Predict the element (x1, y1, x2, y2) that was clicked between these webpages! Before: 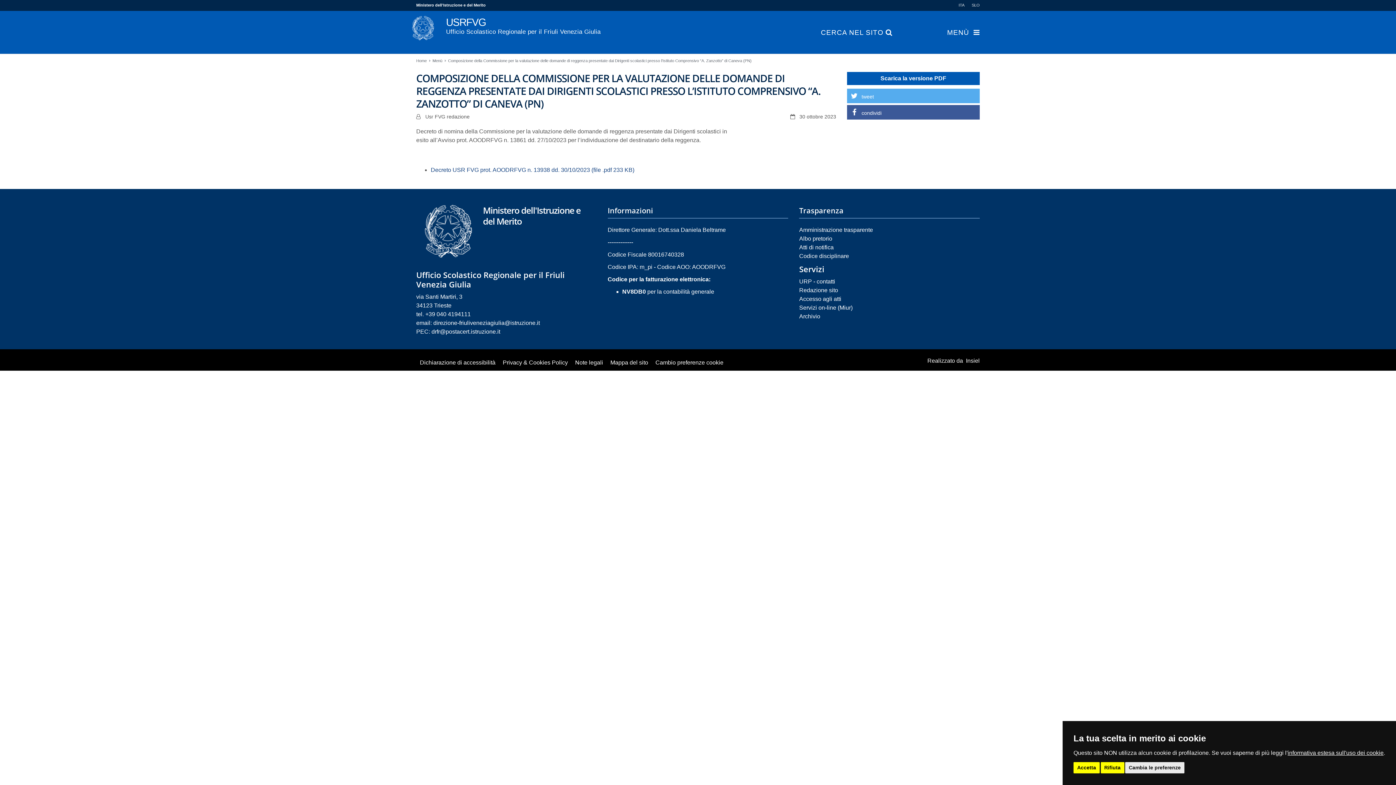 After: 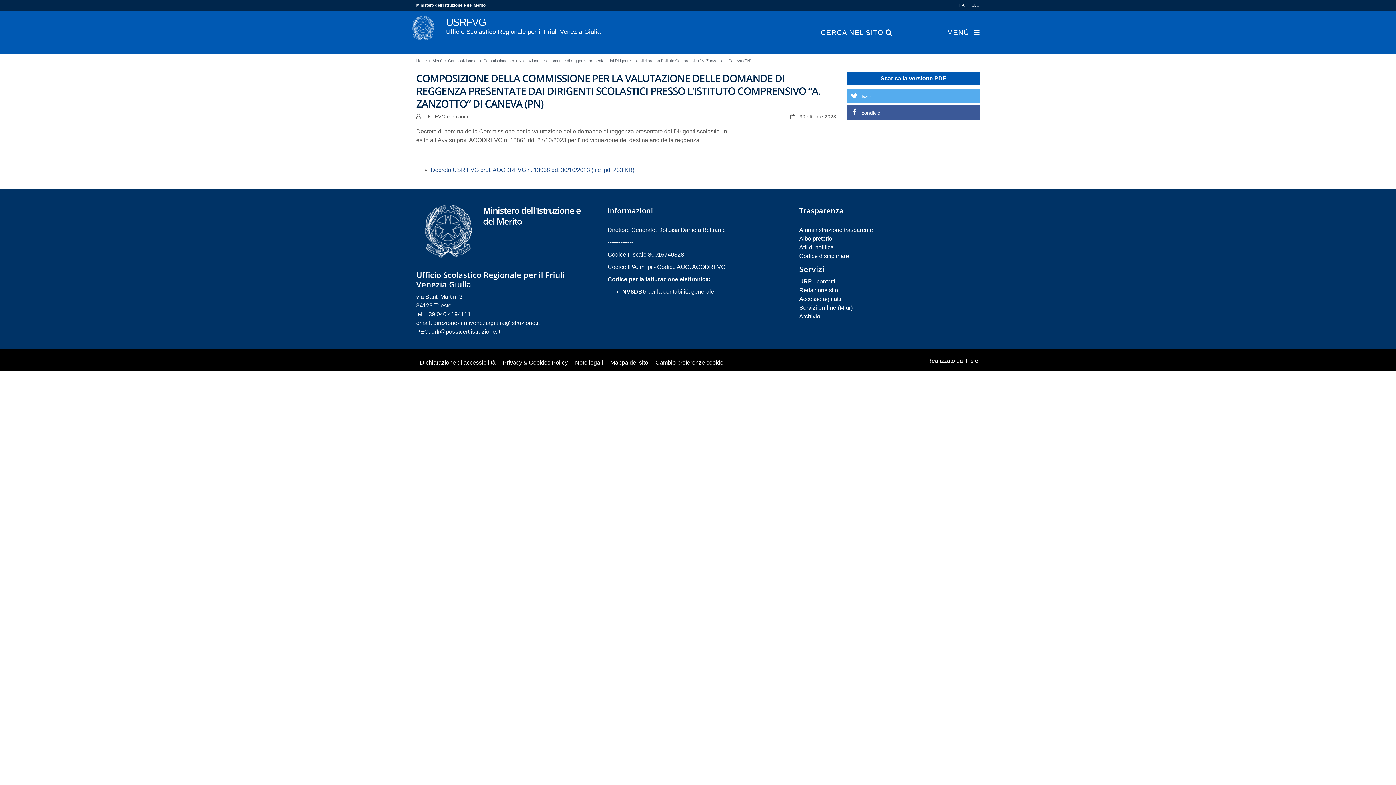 Action: label: Rifiuta bbox: (1100, 762, 1124, 773)